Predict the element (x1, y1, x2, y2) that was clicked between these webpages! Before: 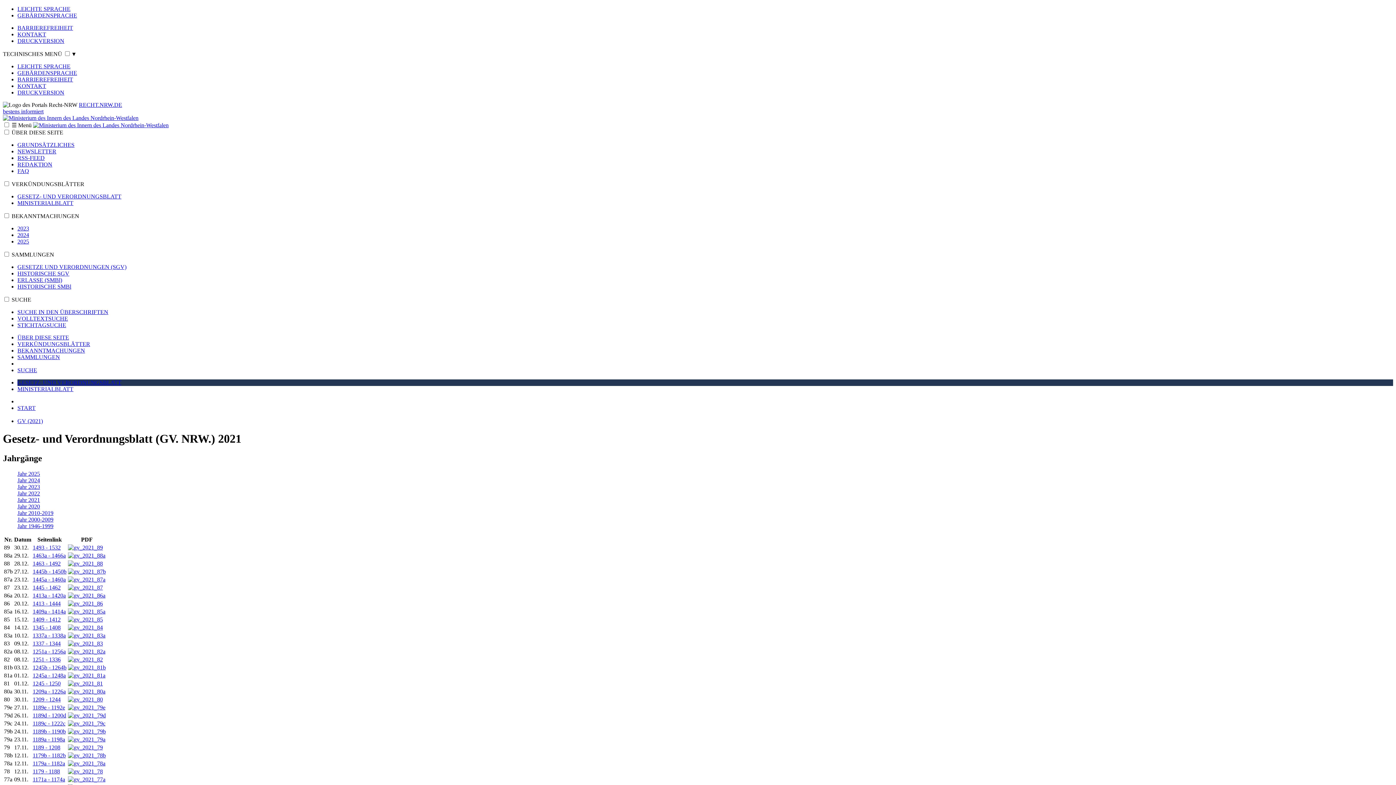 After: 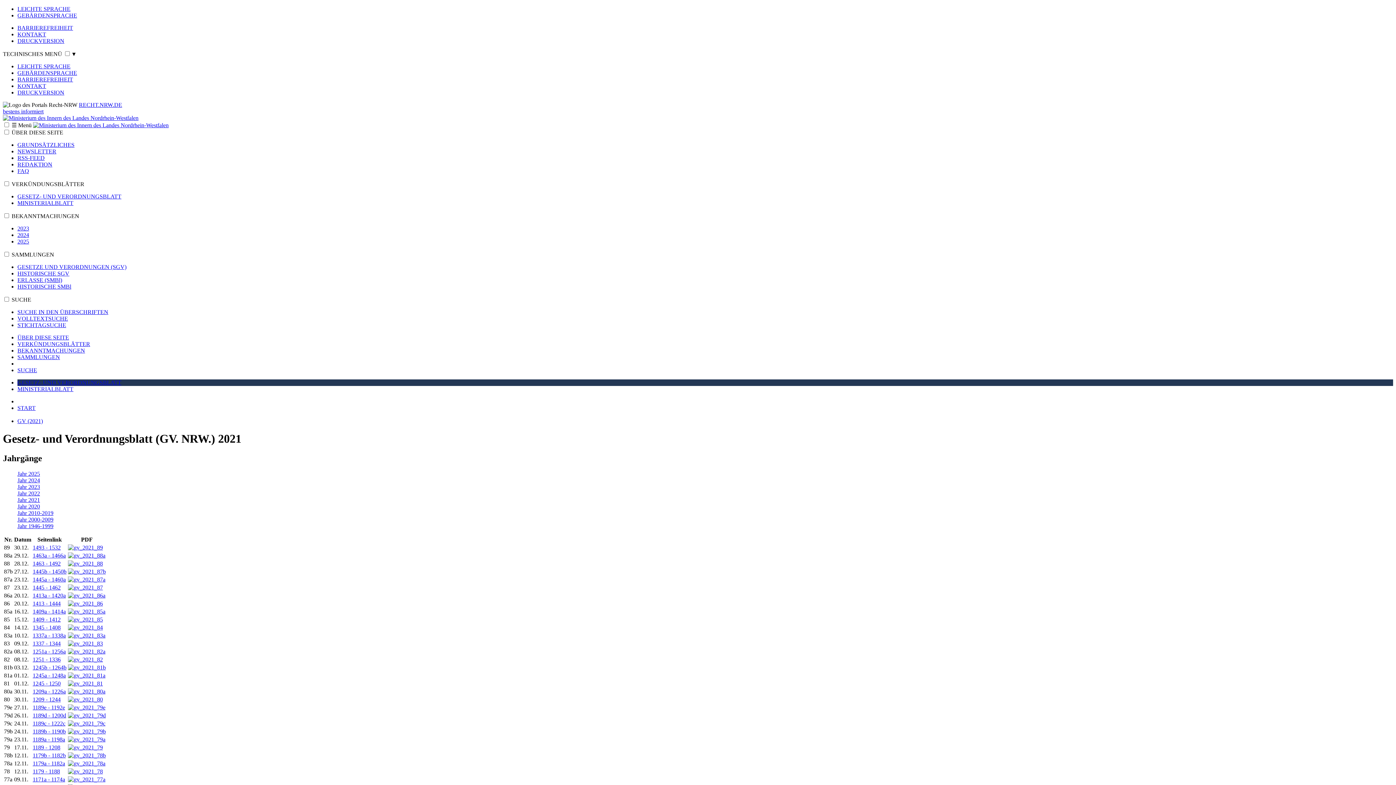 Action: bbox: (2, 114, 138, 121)